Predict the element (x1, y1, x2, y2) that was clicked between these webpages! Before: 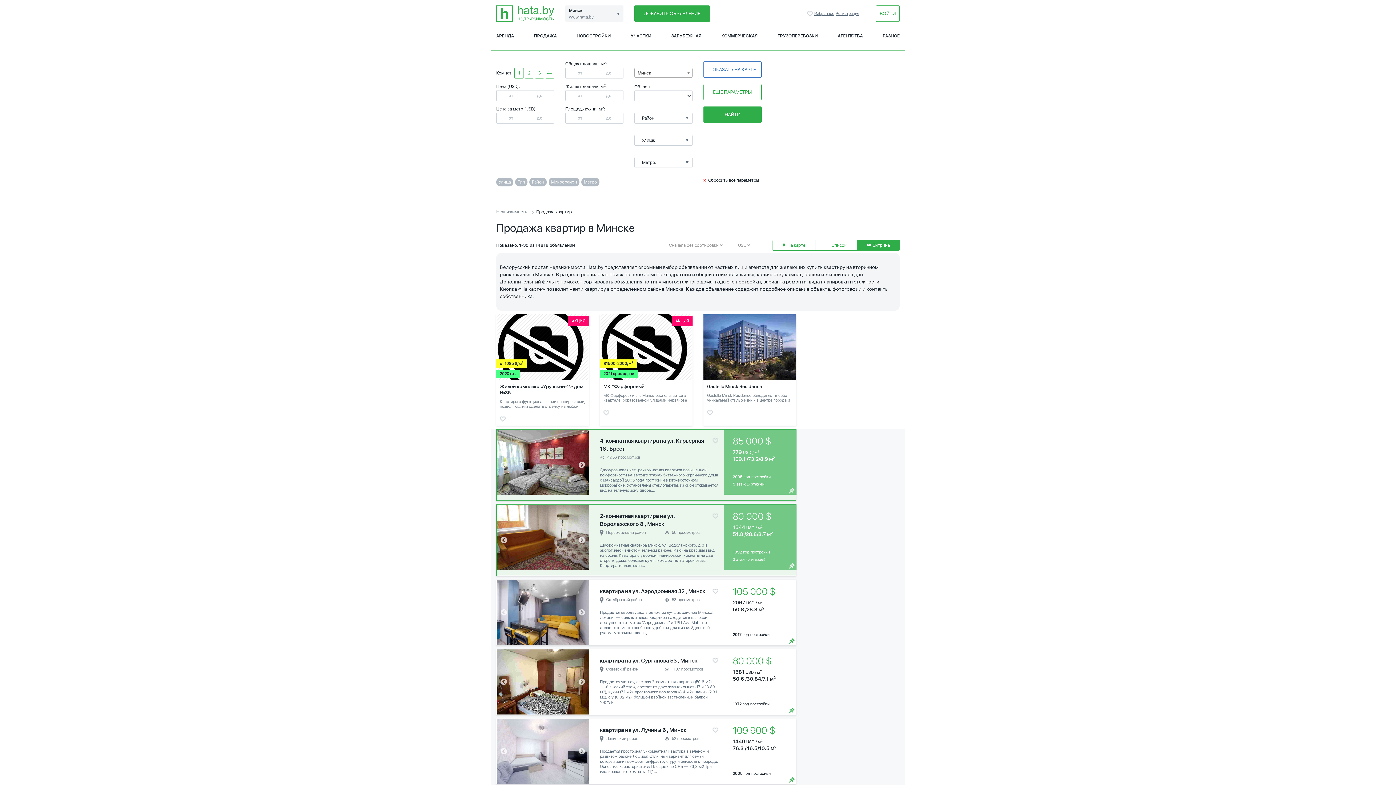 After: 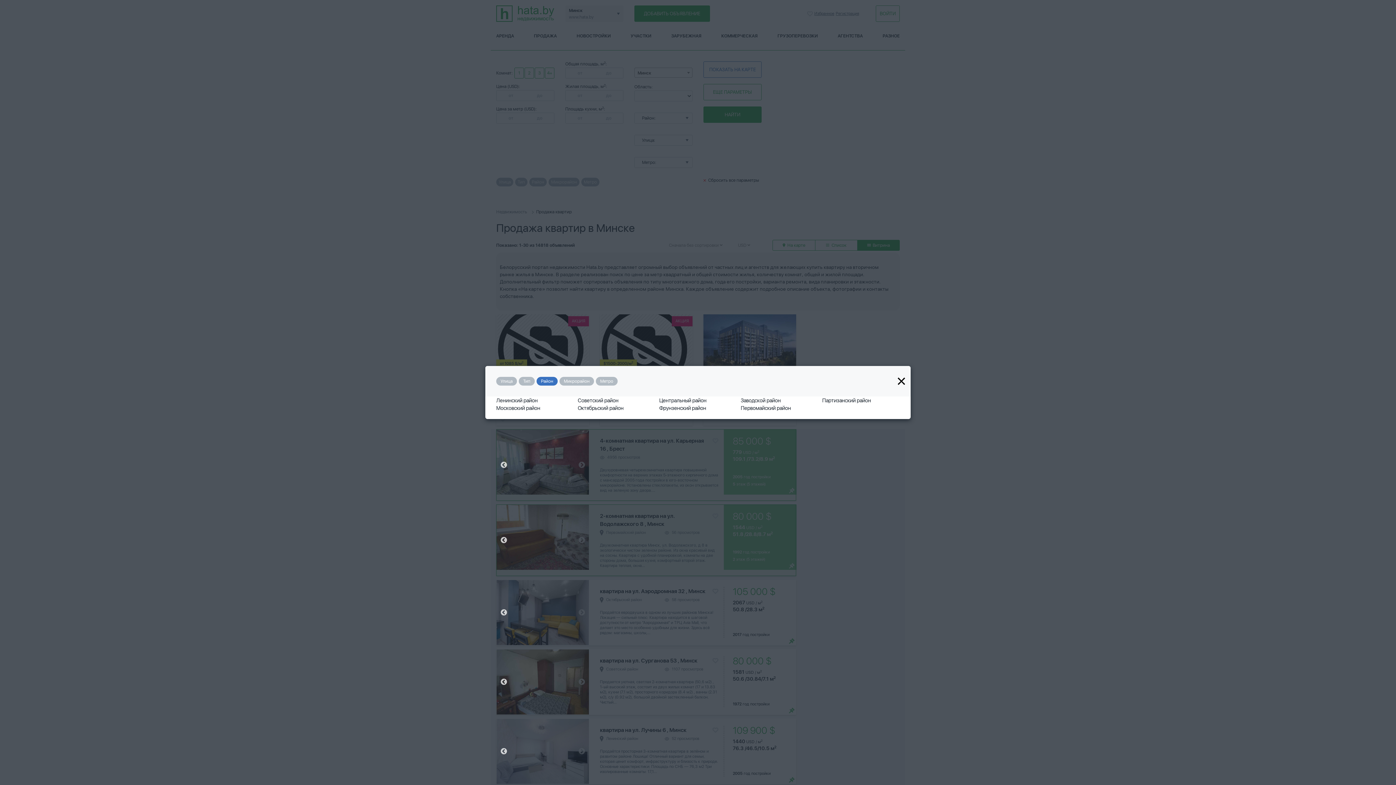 Action: bbox: (529, 176, 546, 186) label: Район